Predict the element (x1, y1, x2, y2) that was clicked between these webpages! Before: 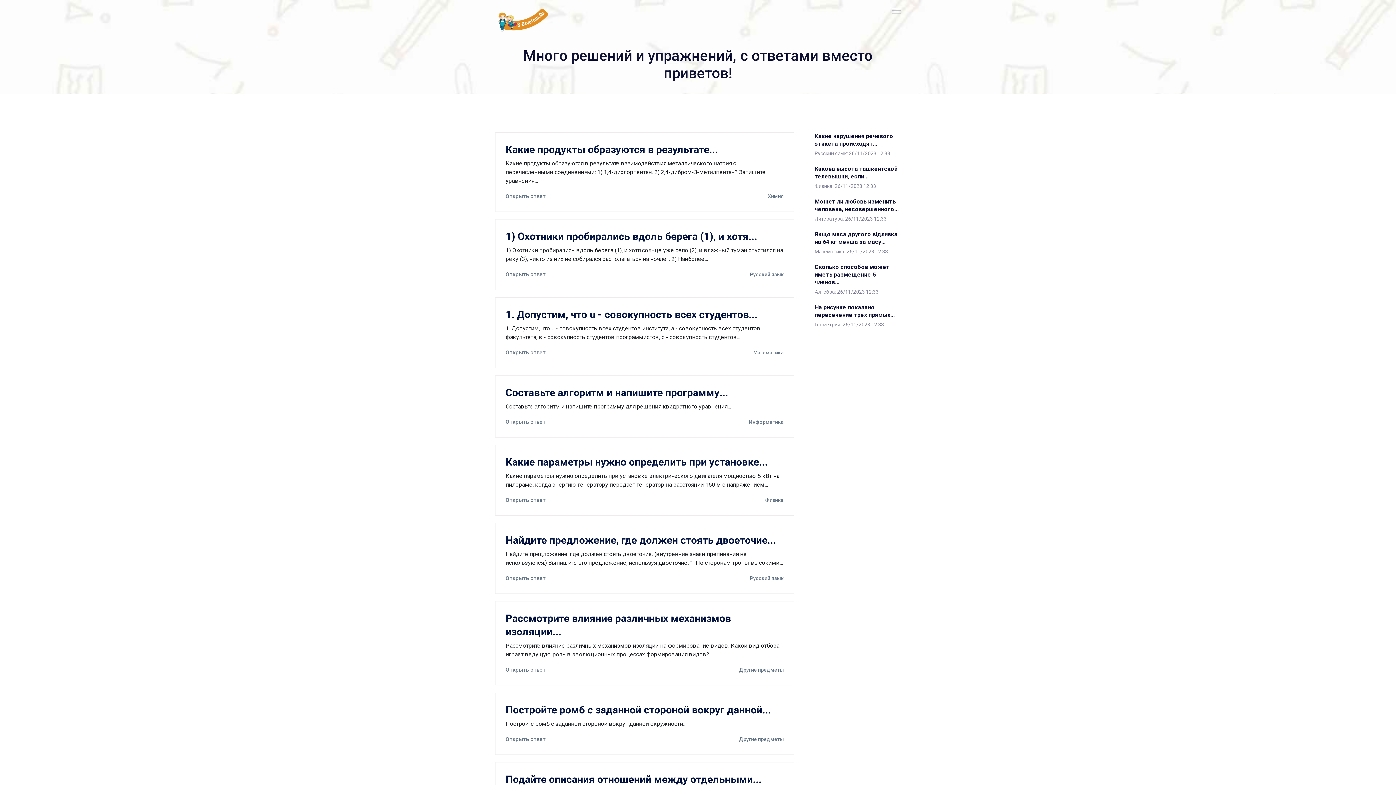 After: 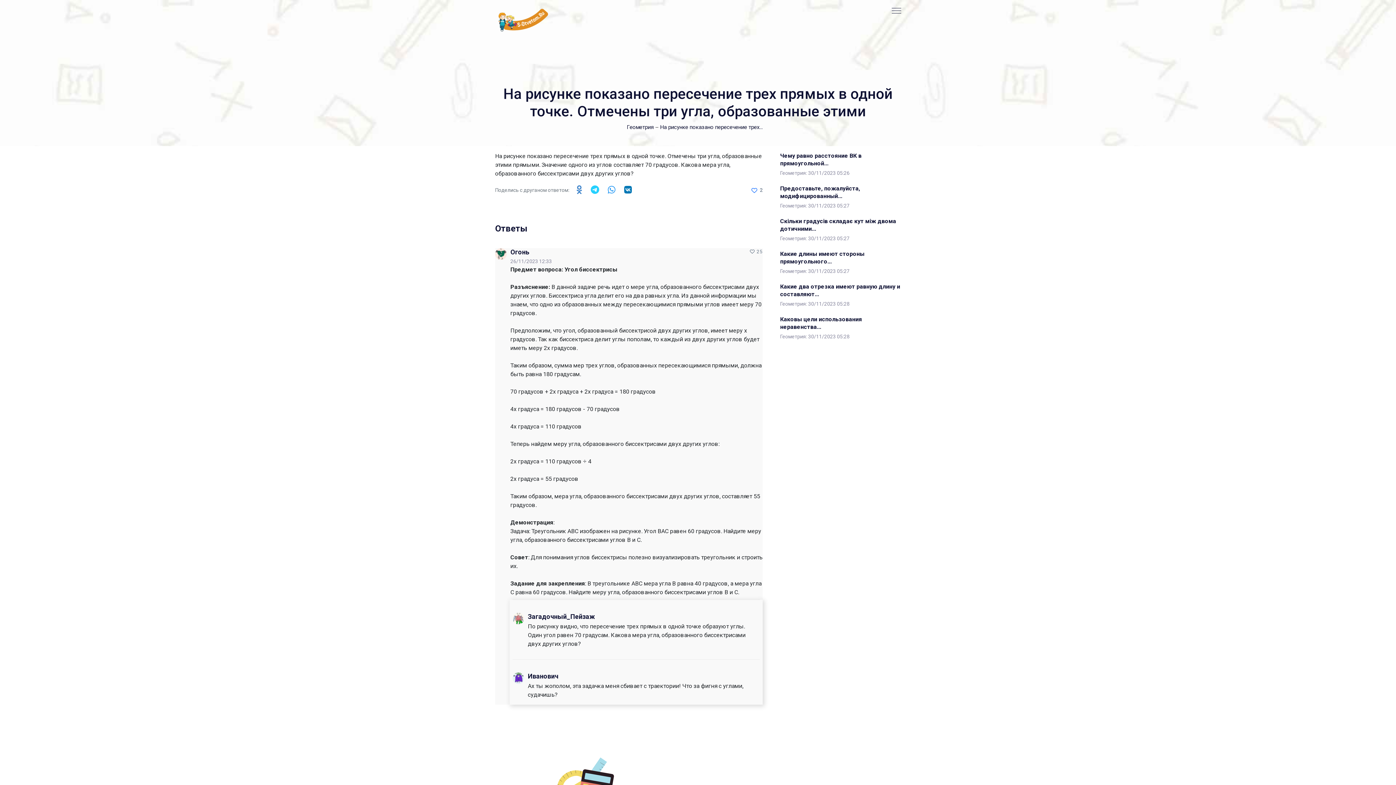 Action: bbox: (814, 303, 901, 318) label: На рисунке показано пересечение трех прямых...